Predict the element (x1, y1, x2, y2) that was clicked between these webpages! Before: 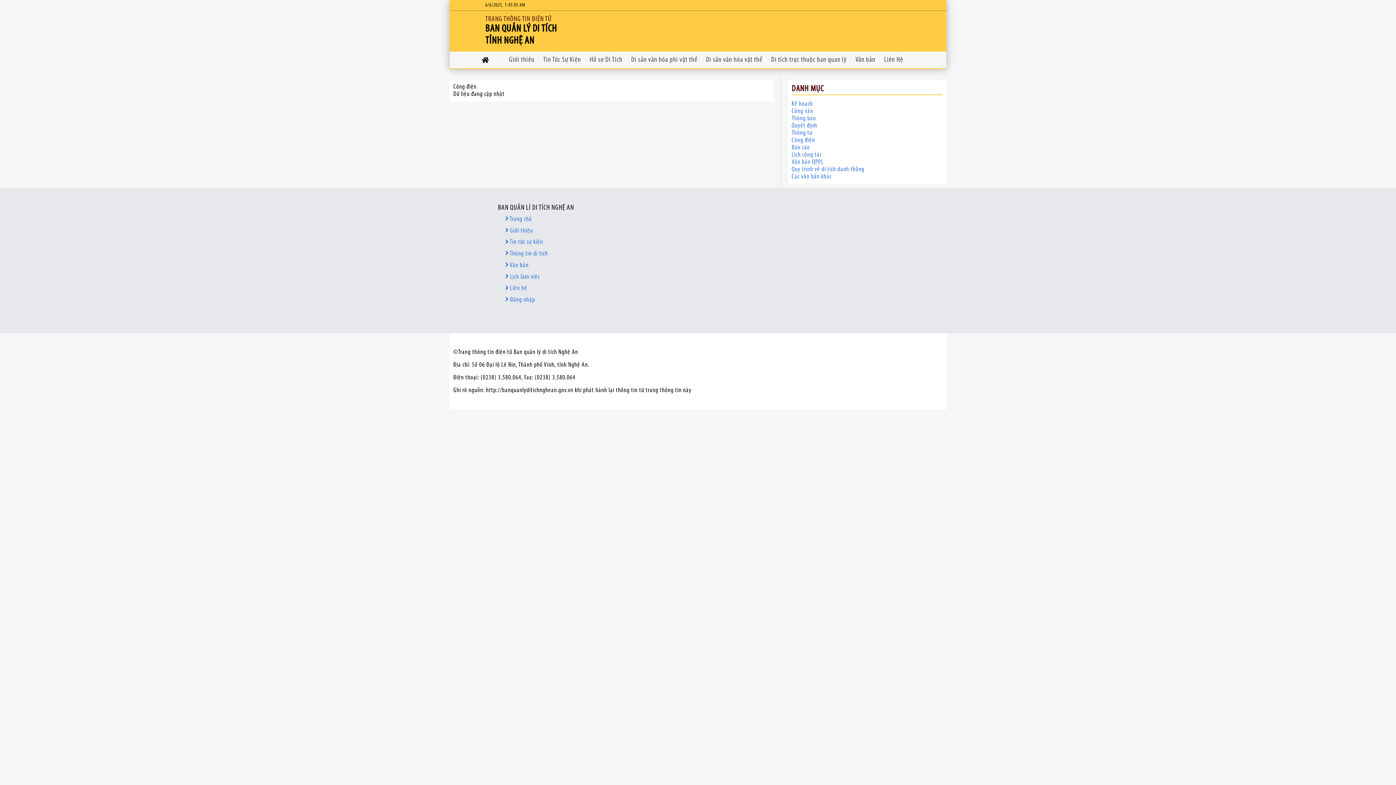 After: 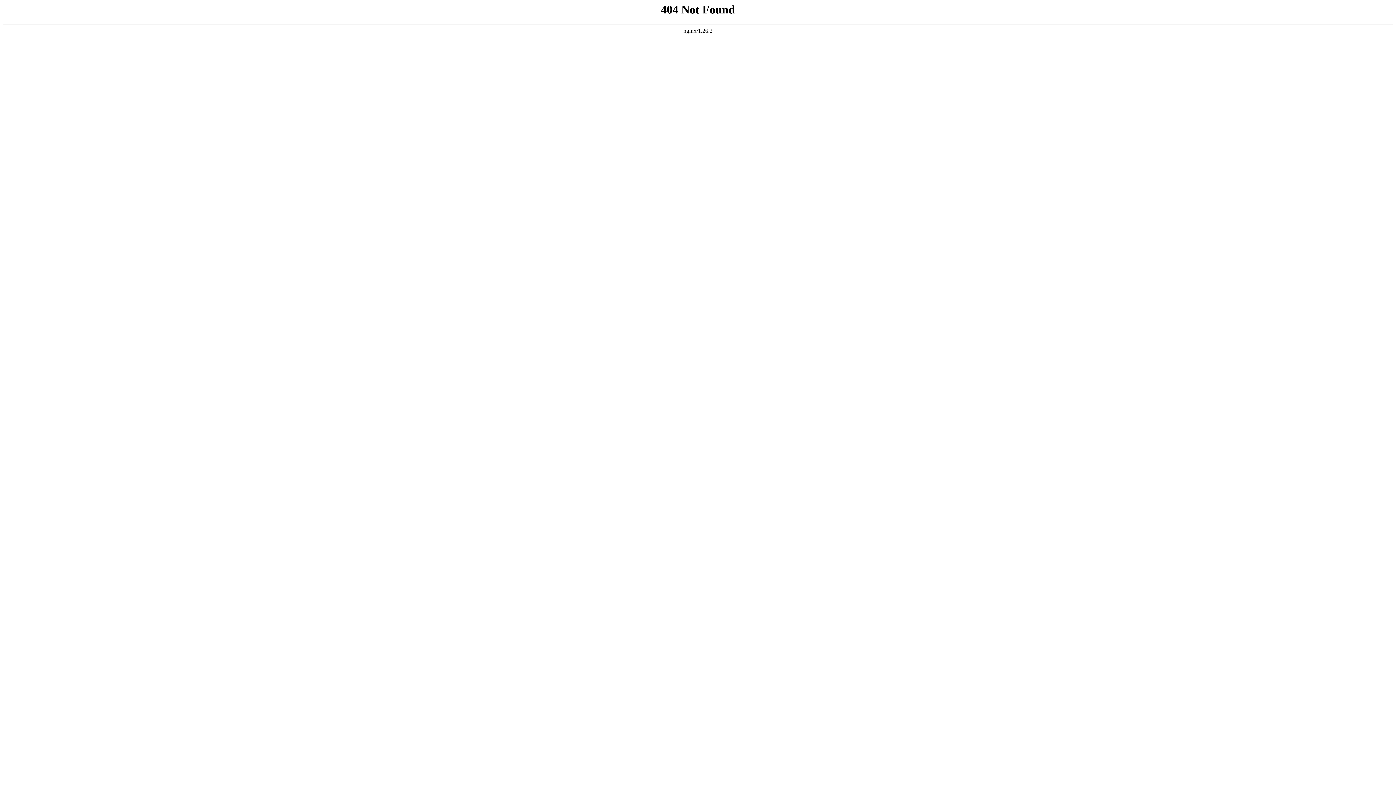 Action: label: Văn bản bbox: (851, 51, 880, 68)